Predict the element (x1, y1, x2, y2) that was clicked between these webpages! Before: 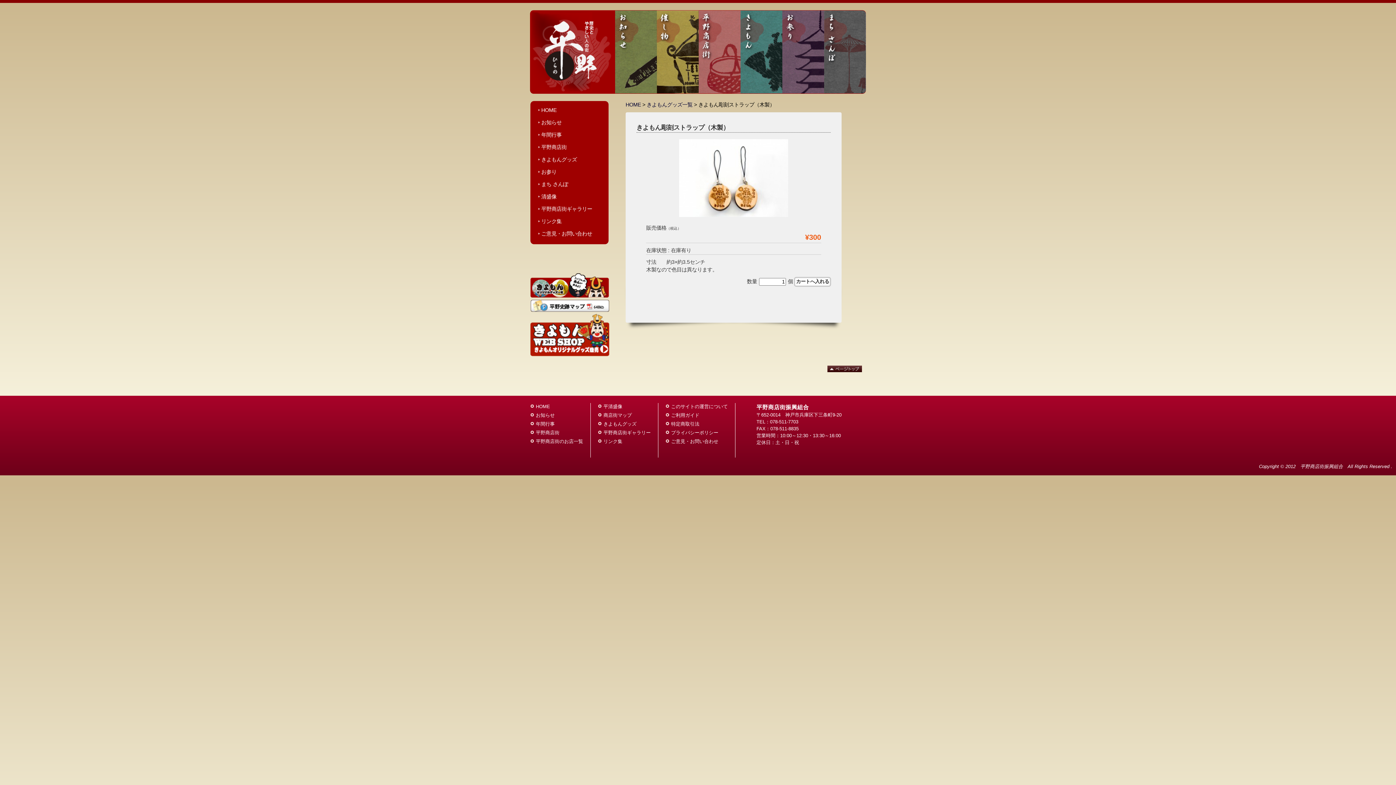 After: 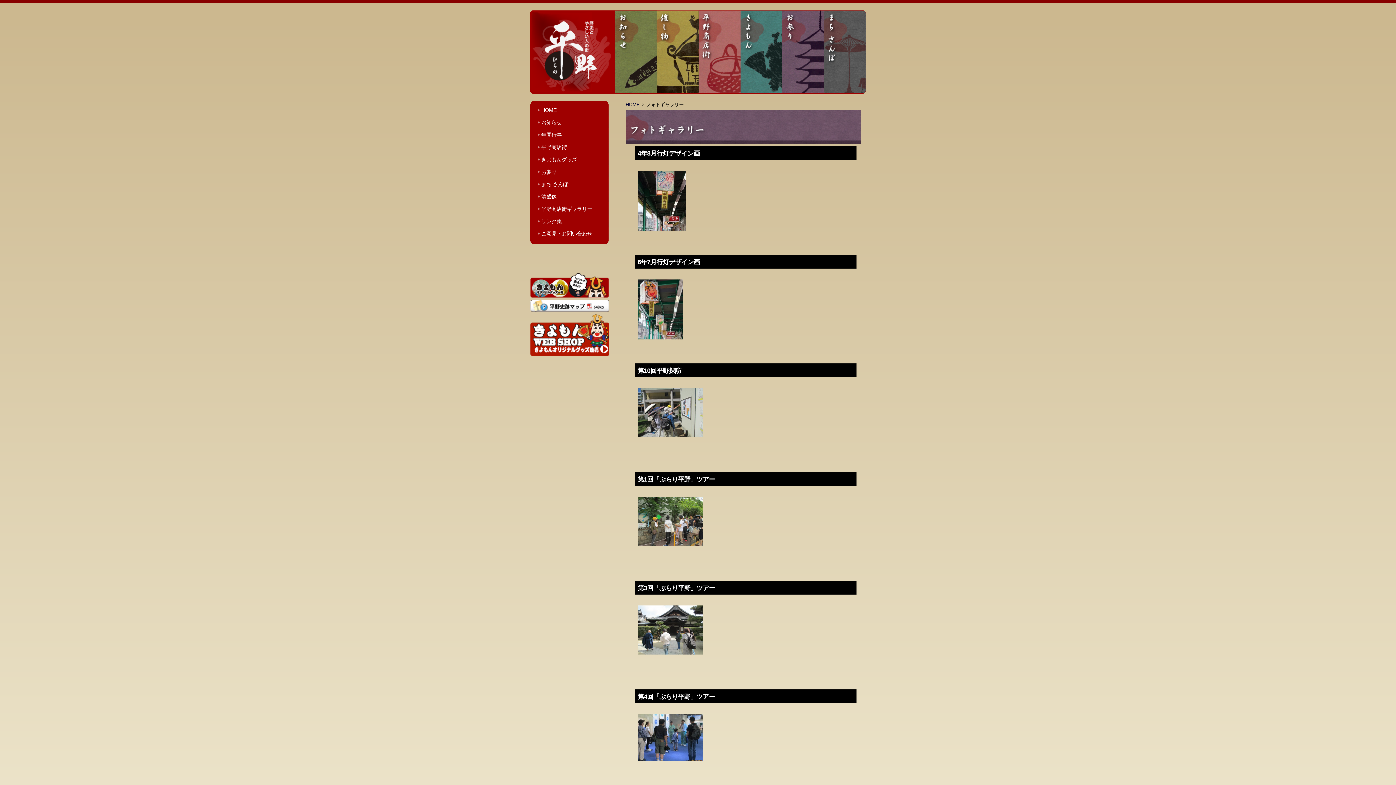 Action: label: 平野商店街ギャラリー bbox: (603, 430, 650, 435)